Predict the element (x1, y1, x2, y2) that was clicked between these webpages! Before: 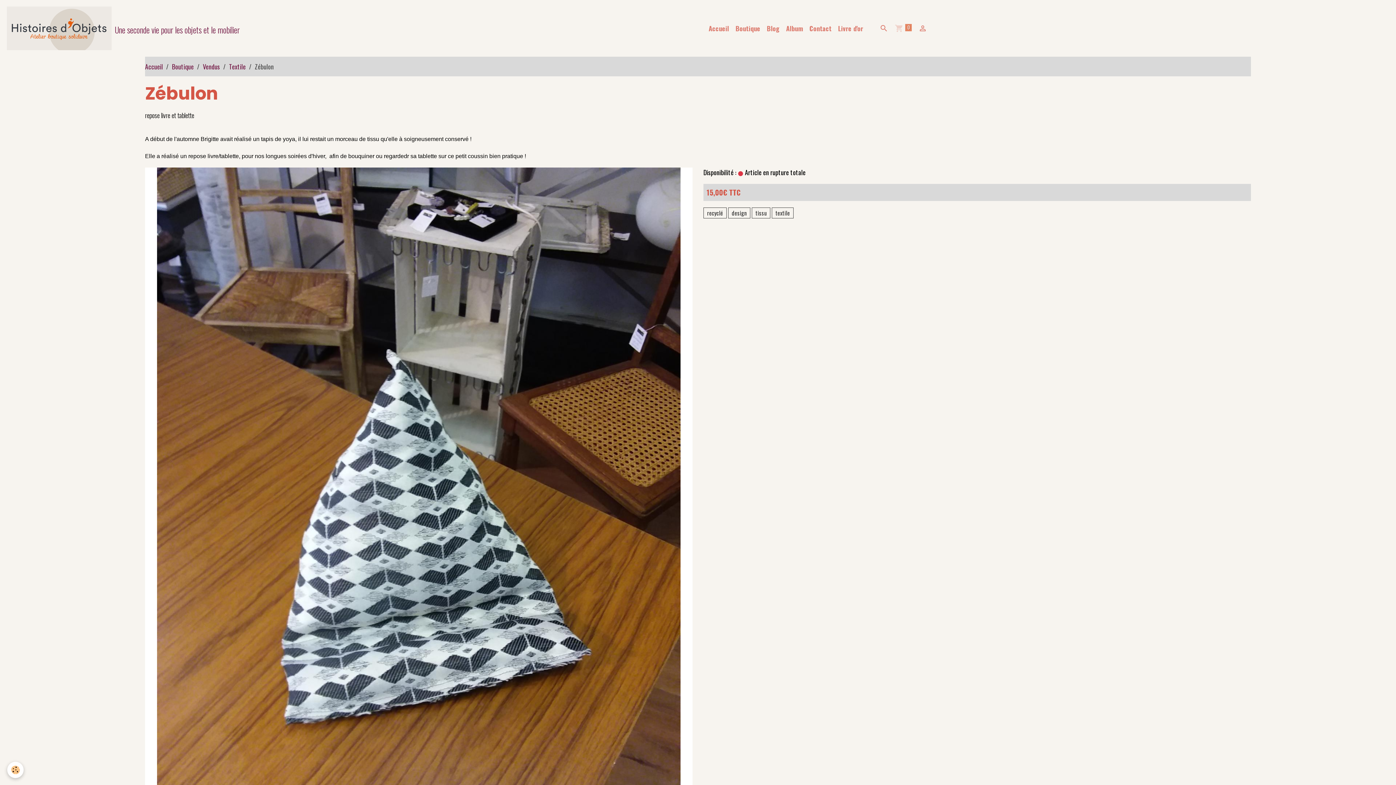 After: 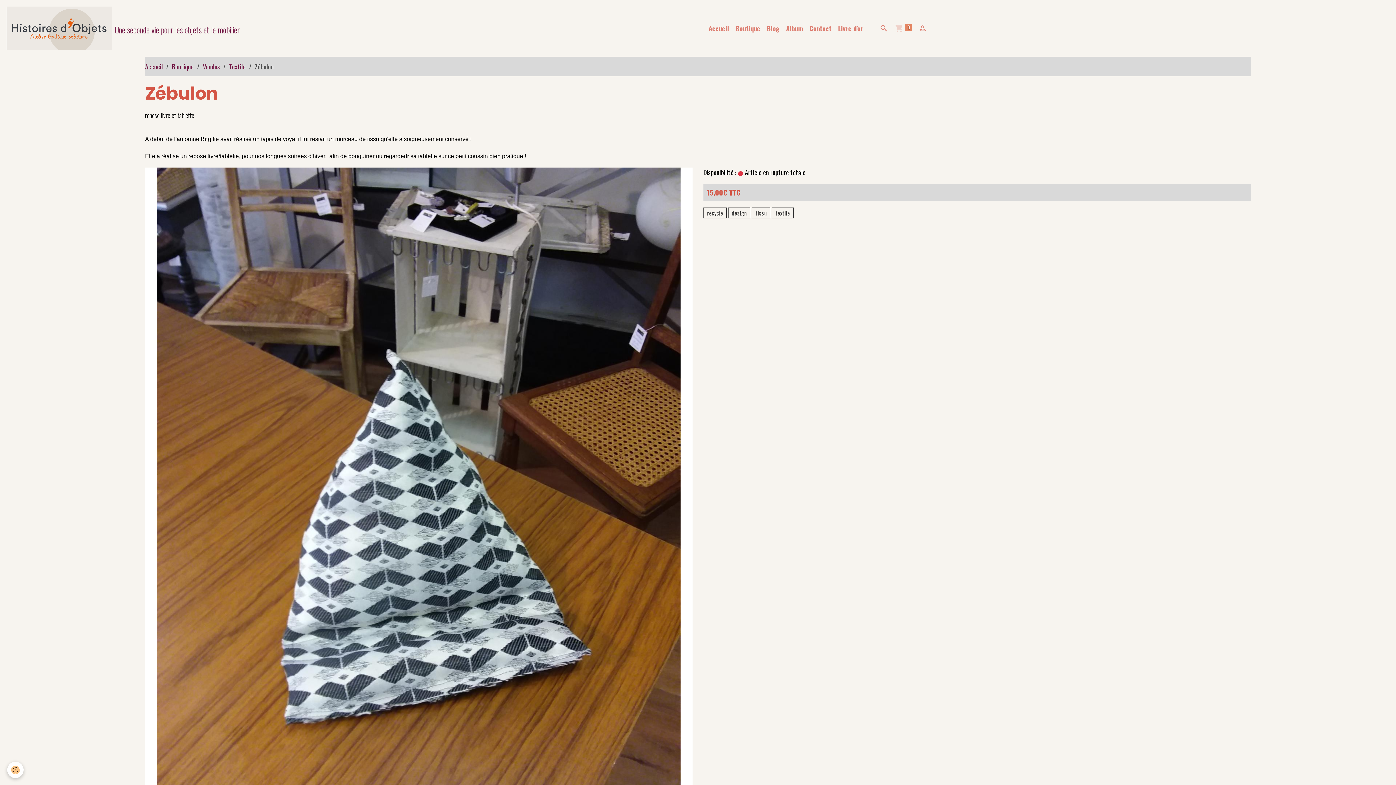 Action: bbox: (1345, 15, 1367, 40)